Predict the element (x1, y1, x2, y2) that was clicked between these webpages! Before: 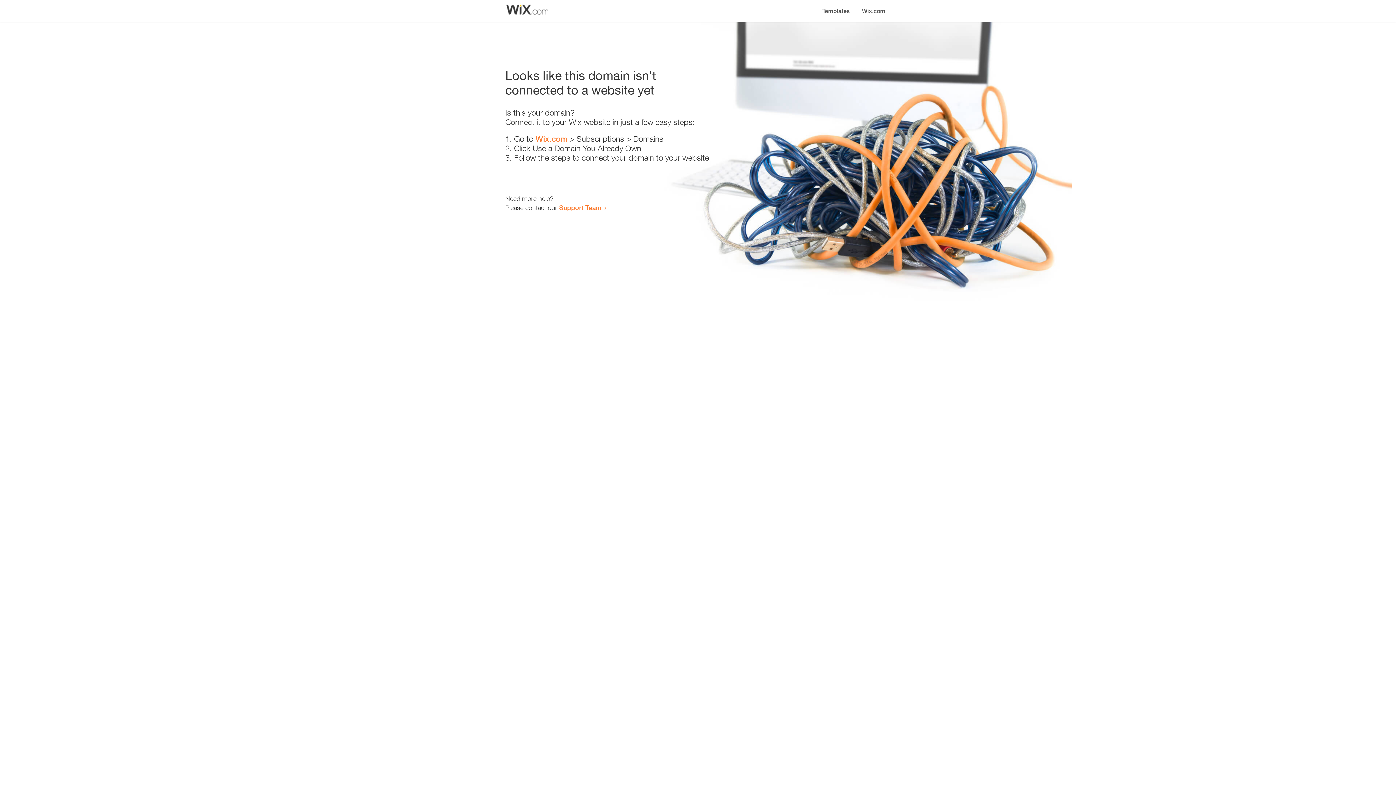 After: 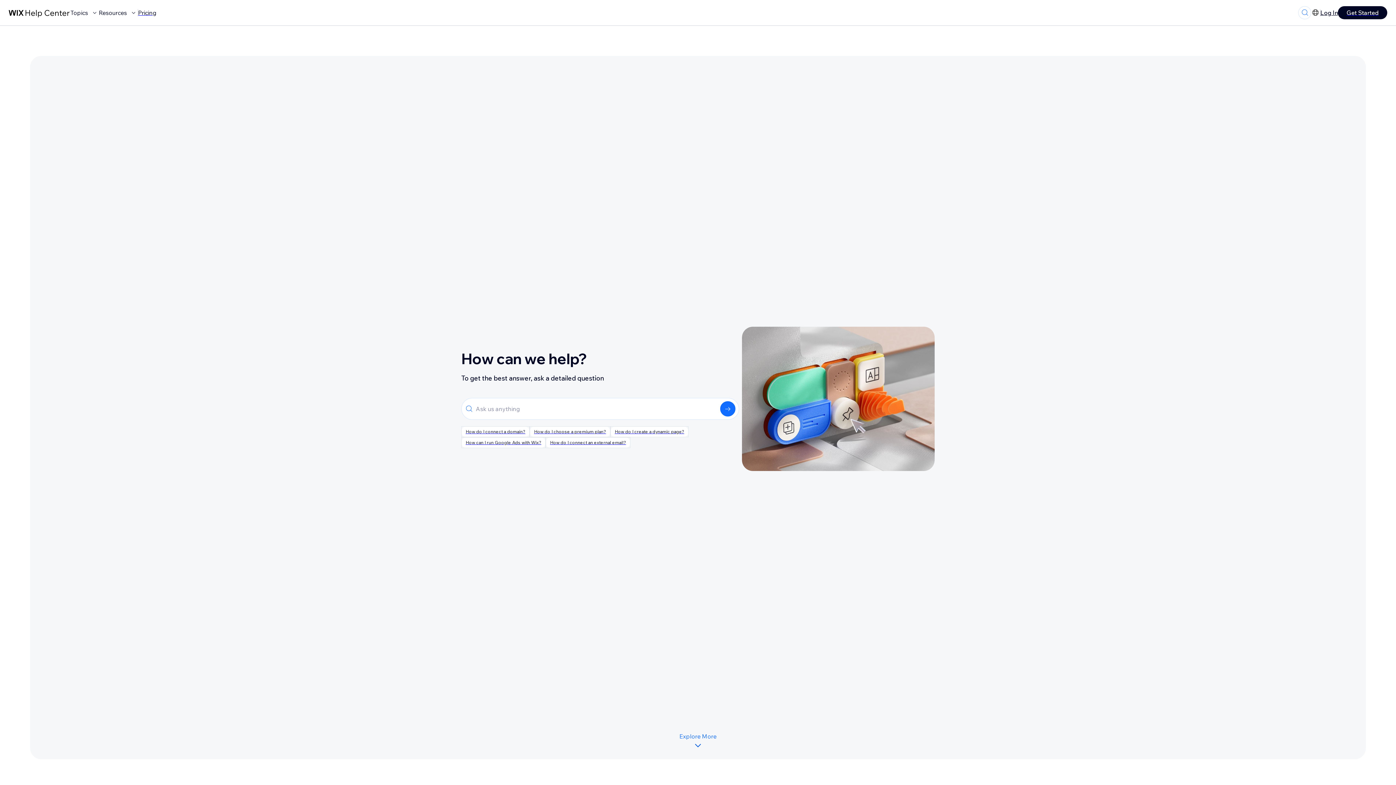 Action: bbox: (559, 203, 601, 211) label: Support Team